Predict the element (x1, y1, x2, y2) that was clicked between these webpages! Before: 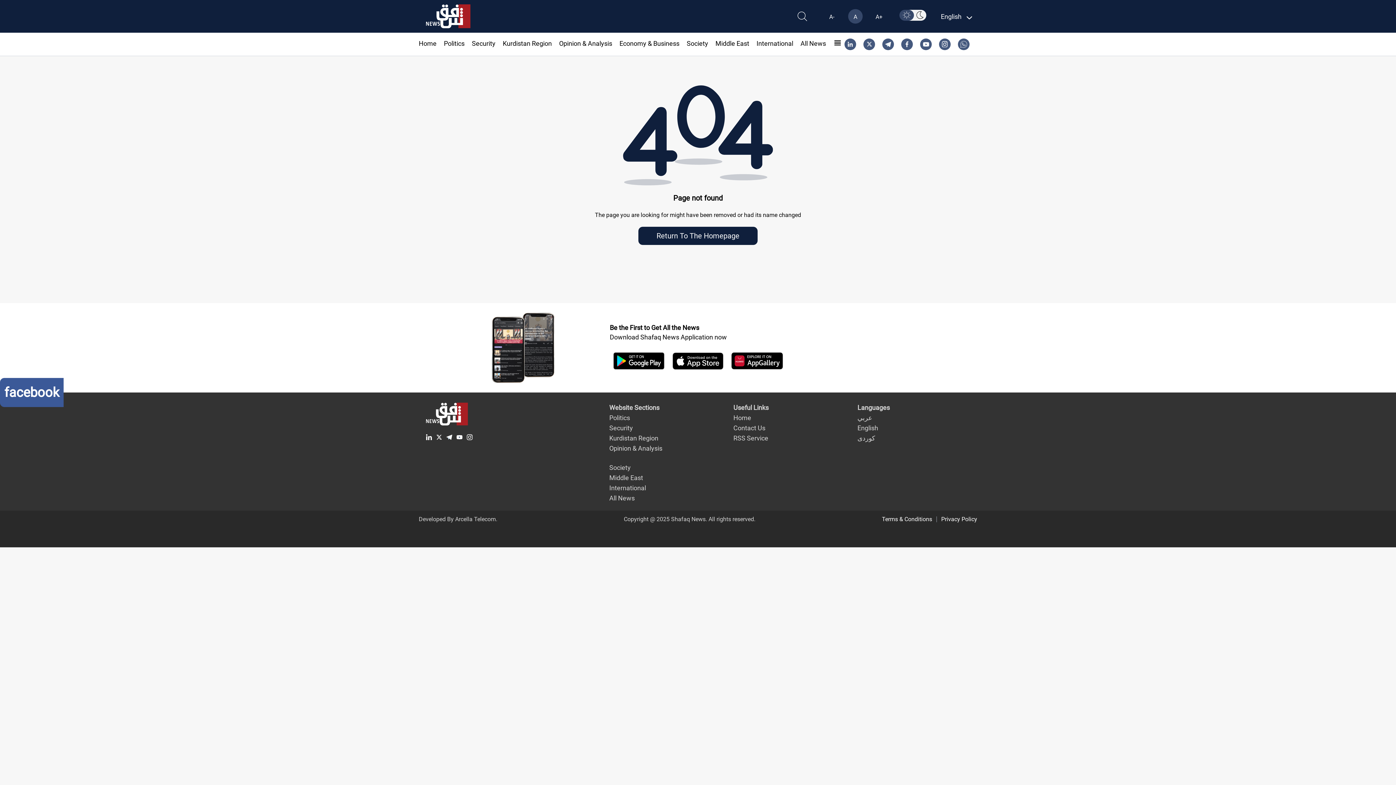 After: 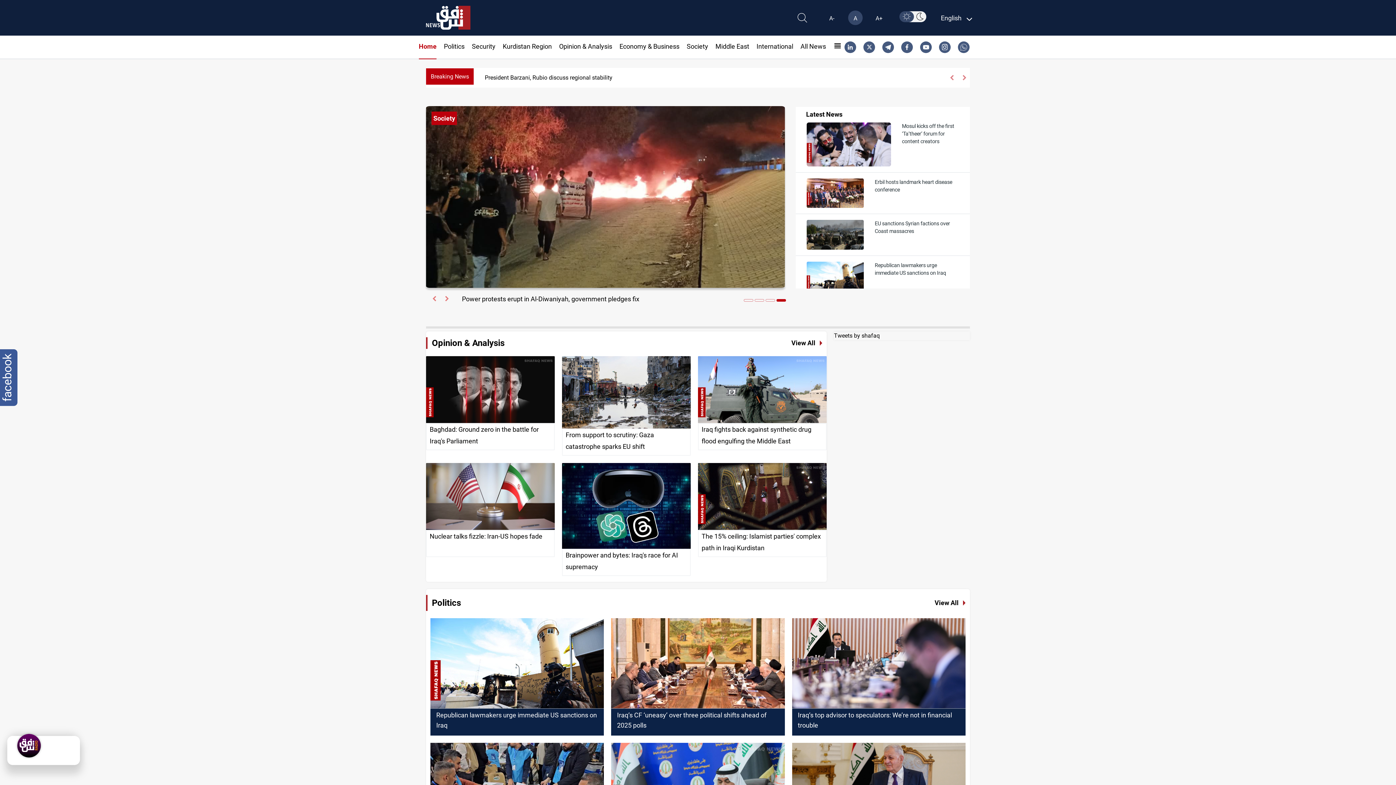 Action: bbox: (426, 4, 470, 28)